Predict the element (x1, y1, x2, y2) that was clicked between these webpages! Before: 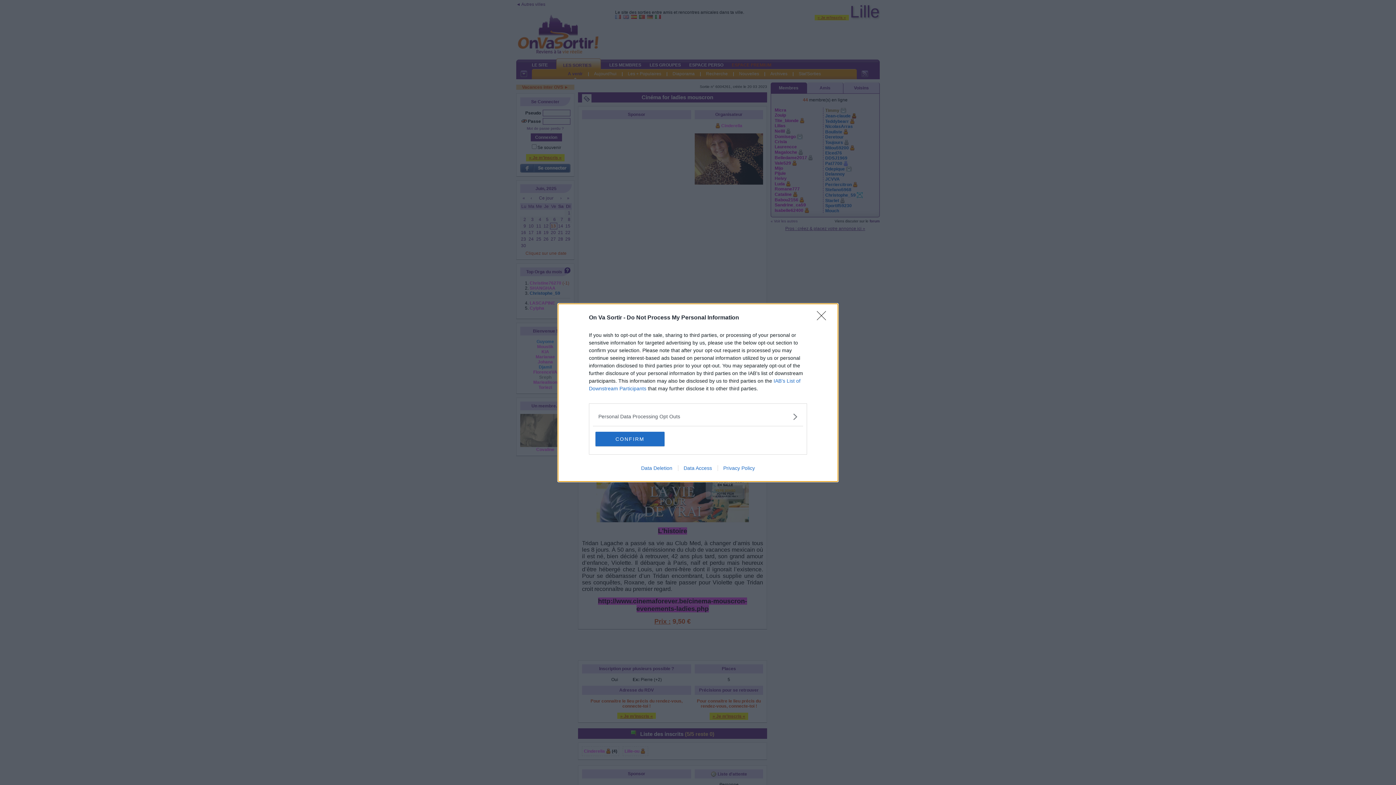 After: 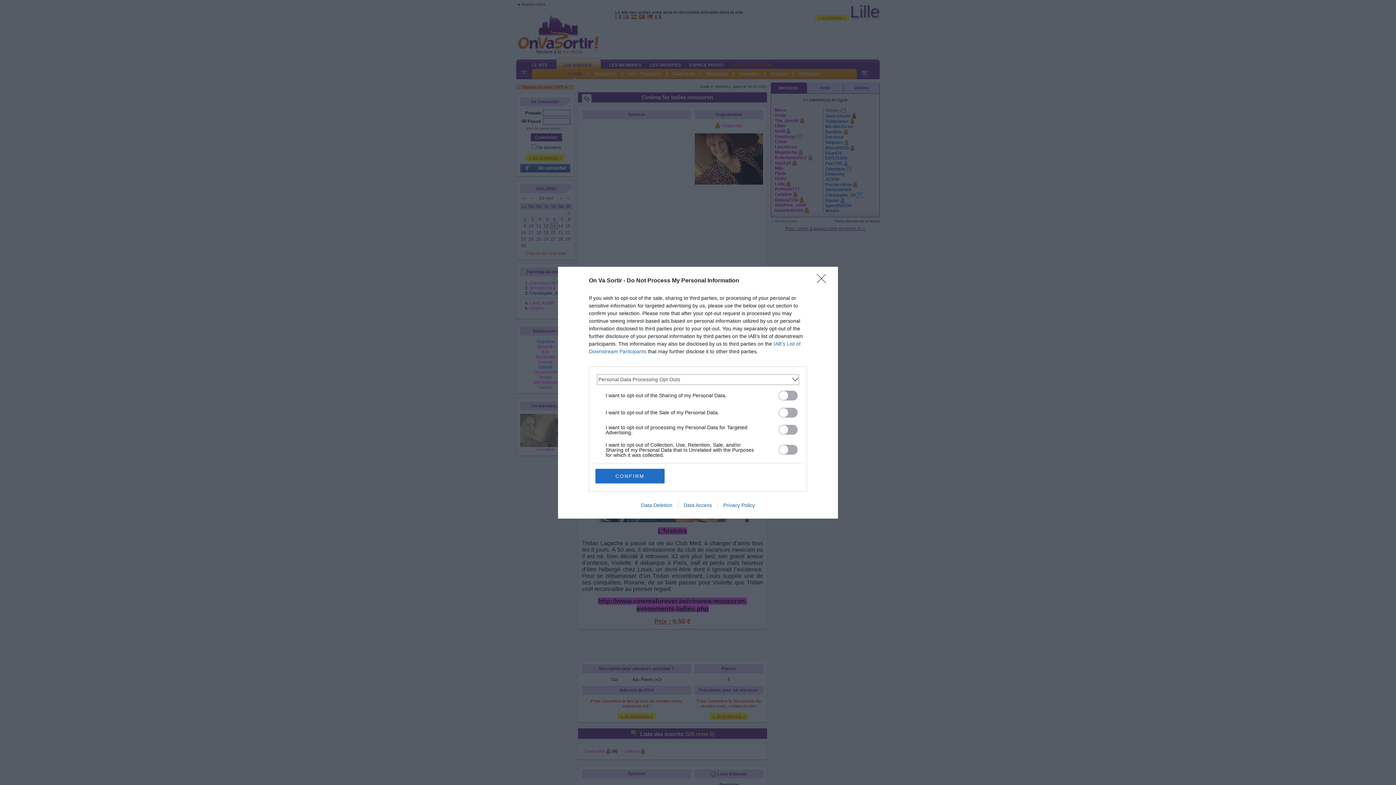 Action: bbox: (598, 412, 797, 420) label: Opt-Outs